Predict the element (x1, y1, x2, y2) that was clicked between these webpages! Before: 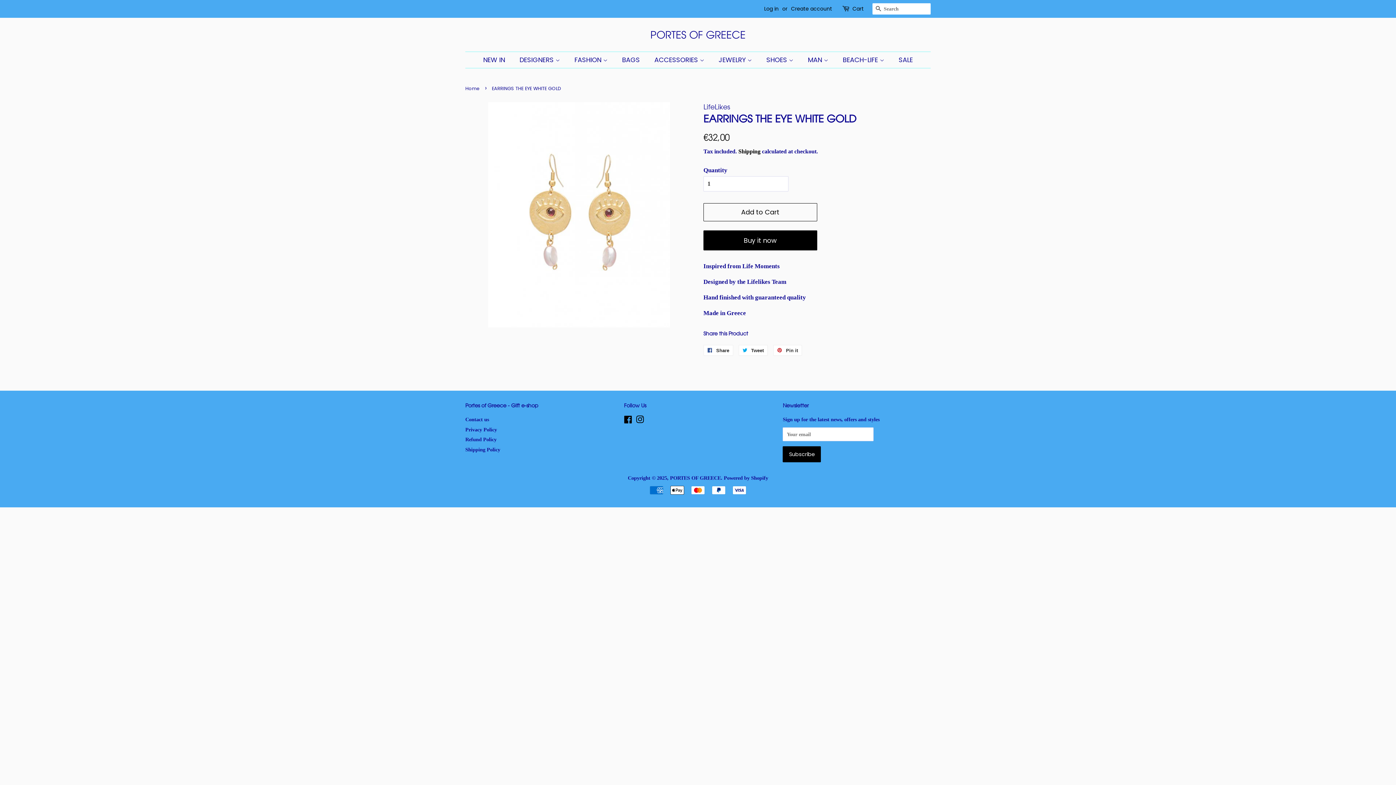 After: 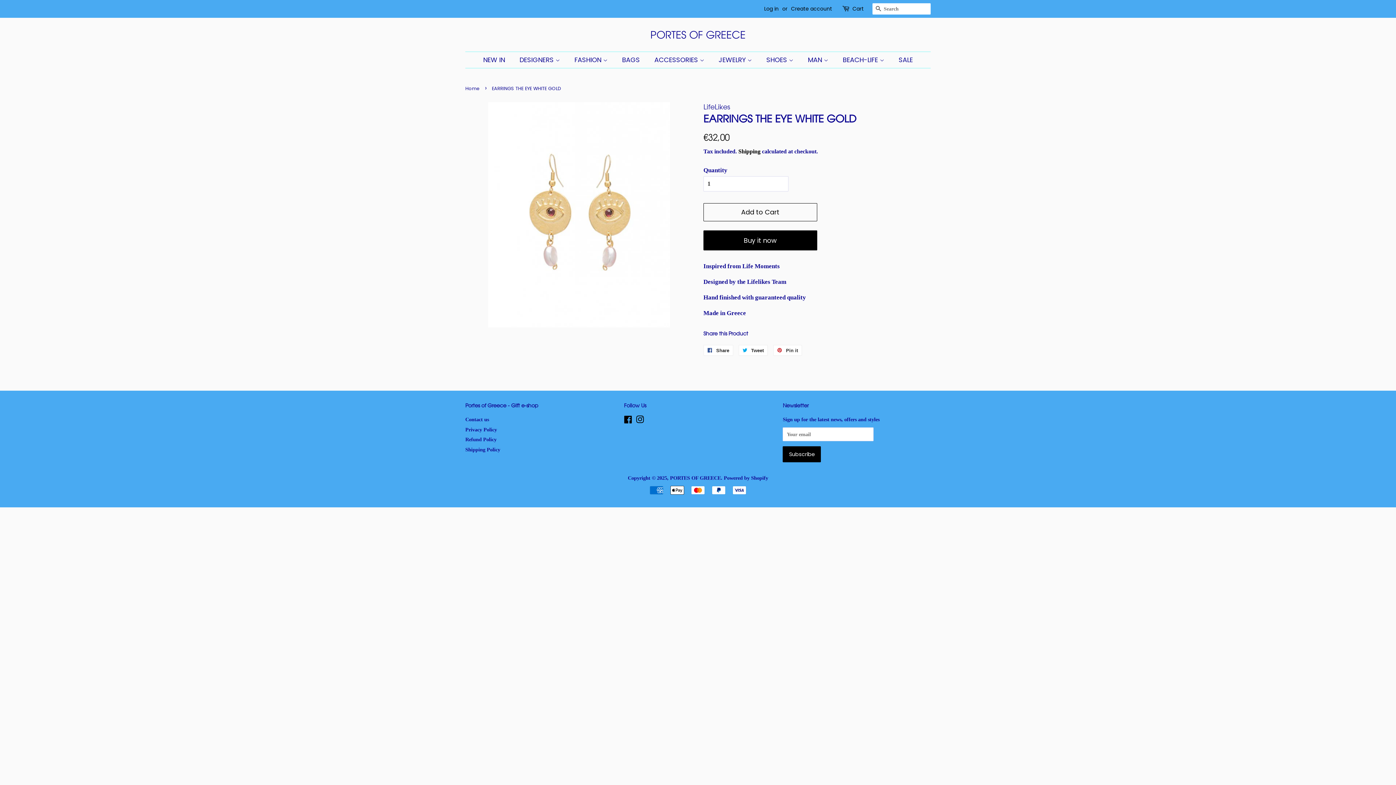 Action: bbox: (624, 418, 632, 424) label: Facebook